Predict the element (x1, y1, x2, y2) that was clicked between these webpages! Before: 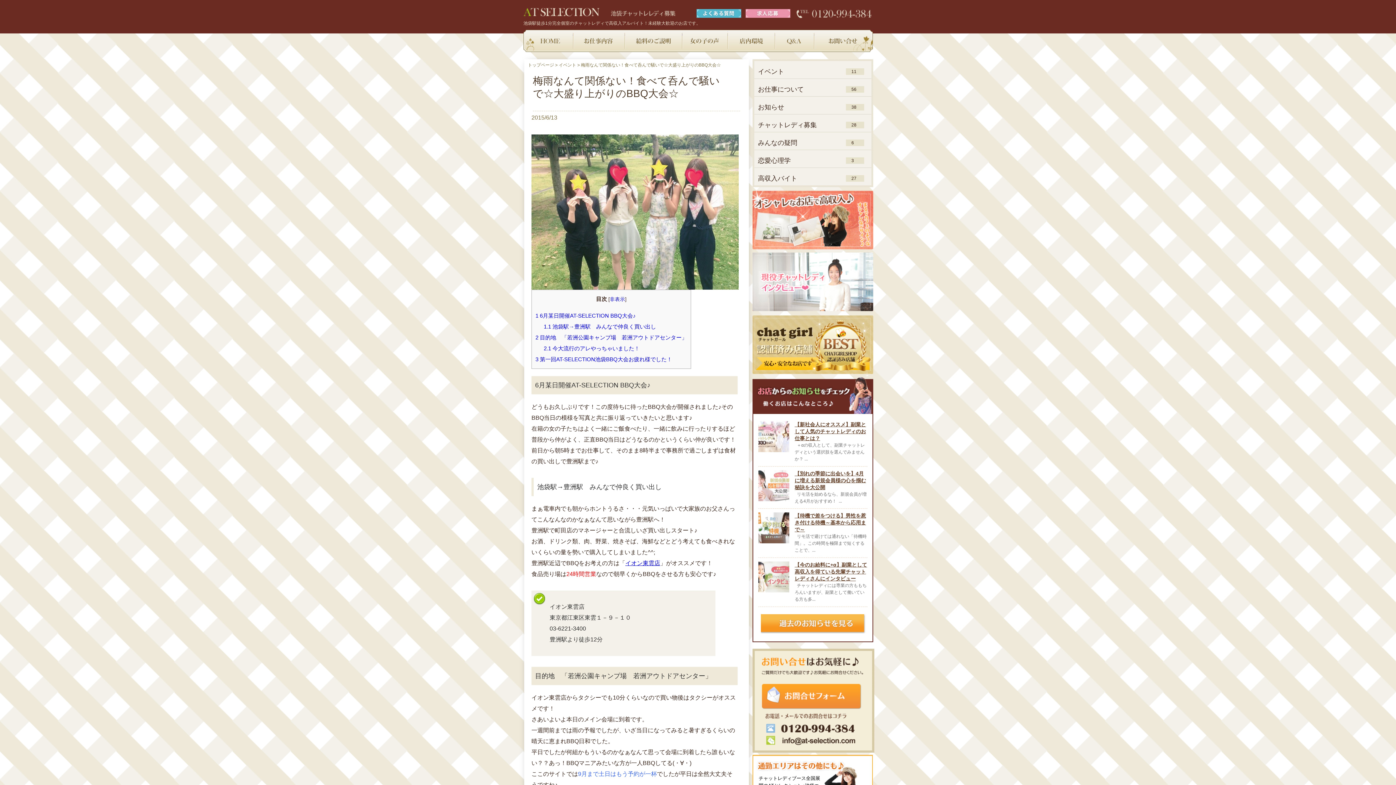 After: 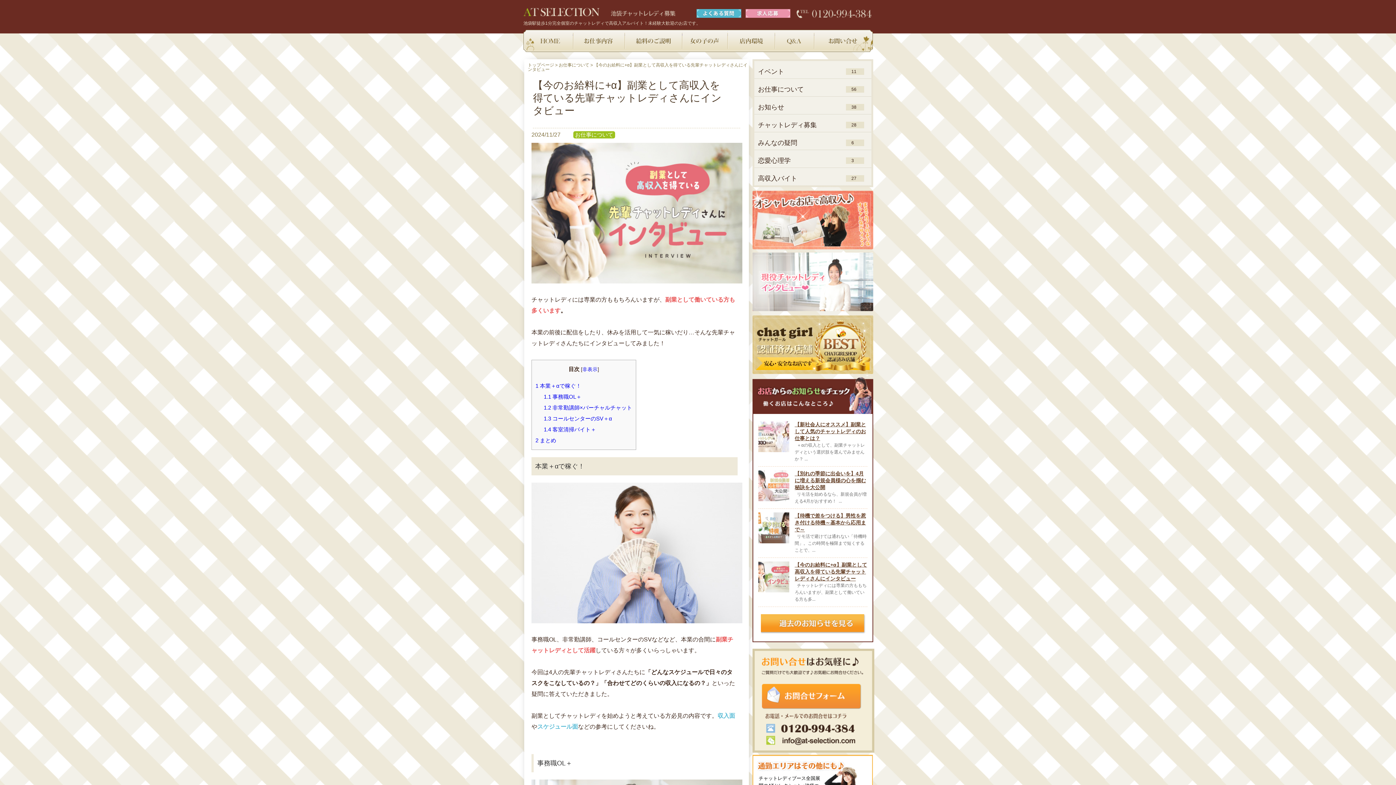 Action: bbox: (758, 587, 789, 593)